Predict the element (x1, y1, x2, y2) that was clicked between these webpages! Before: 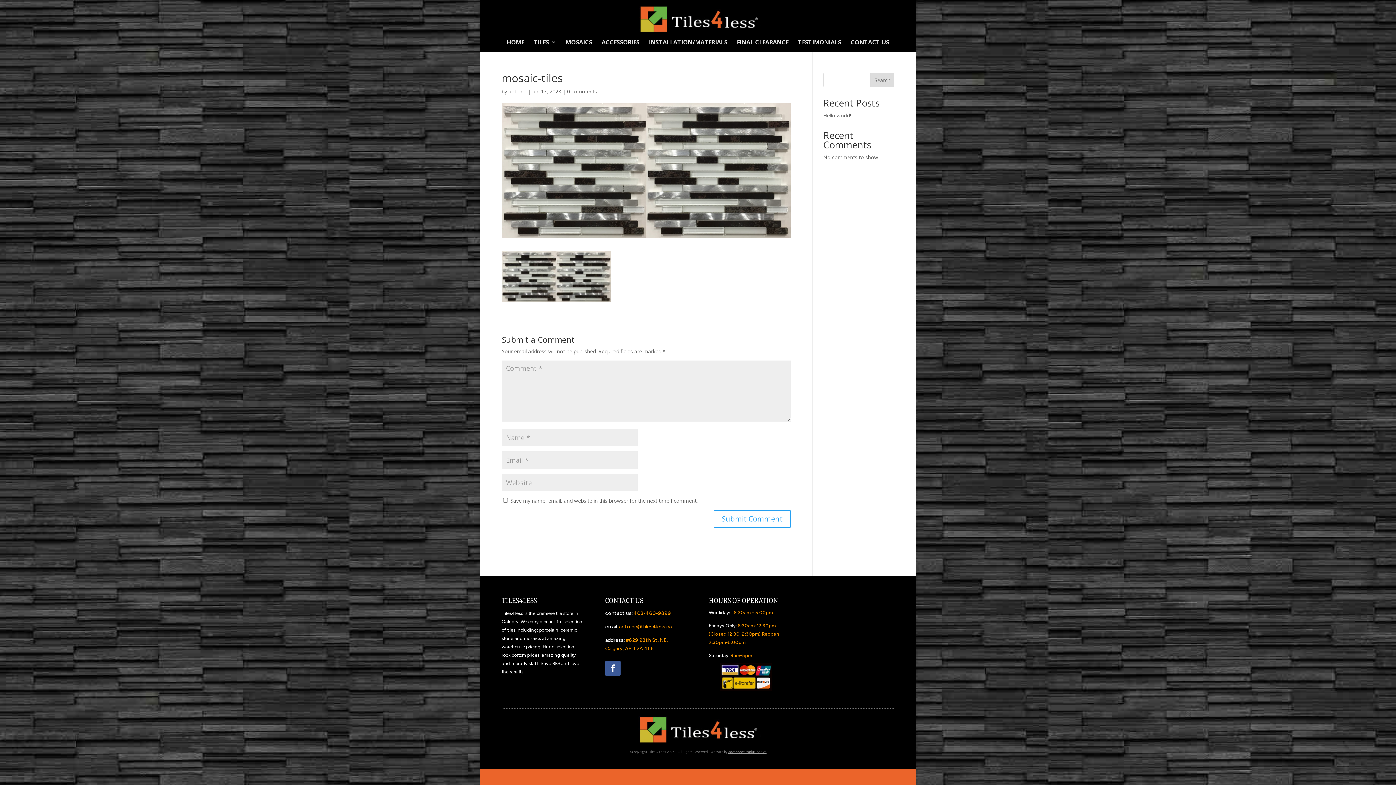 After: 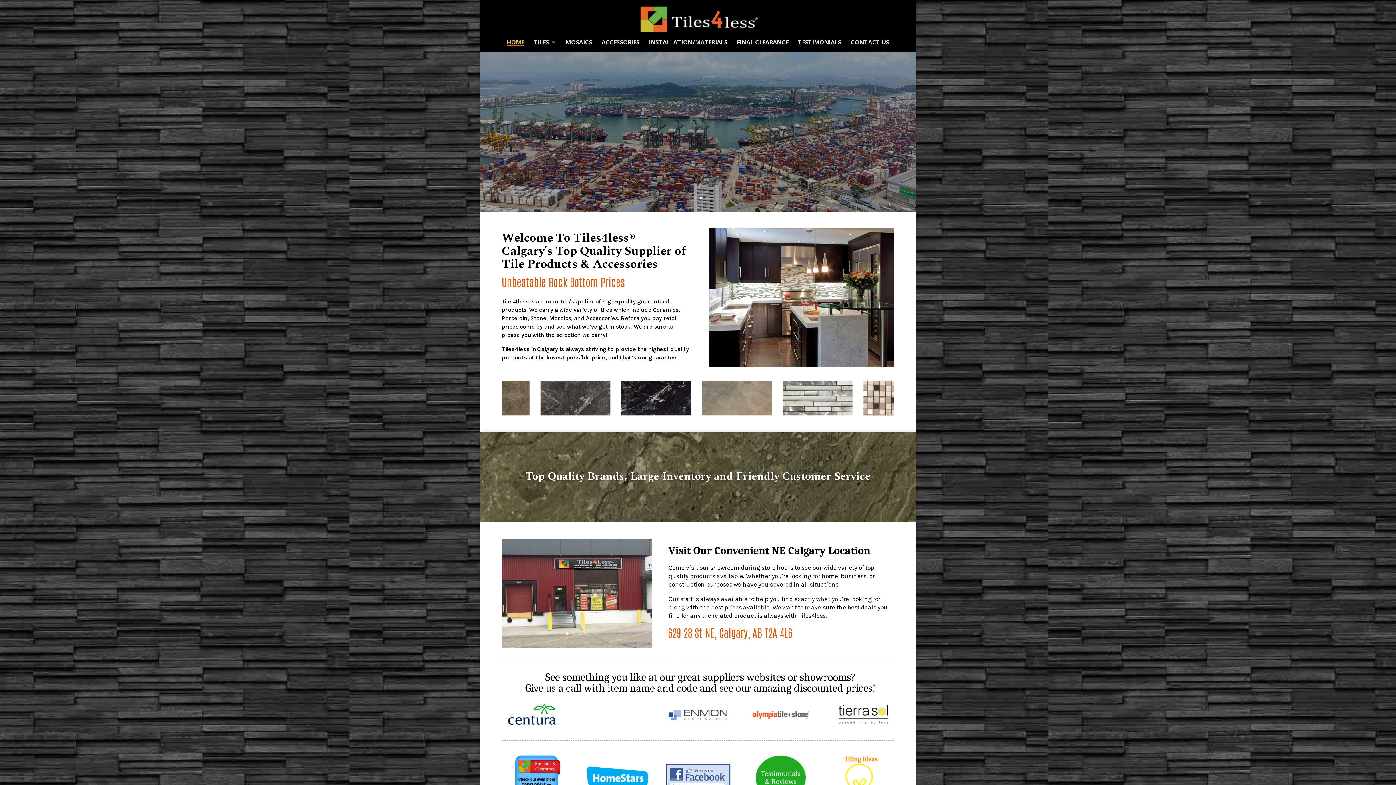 Action: bbox: (636, 15, 761, 21)